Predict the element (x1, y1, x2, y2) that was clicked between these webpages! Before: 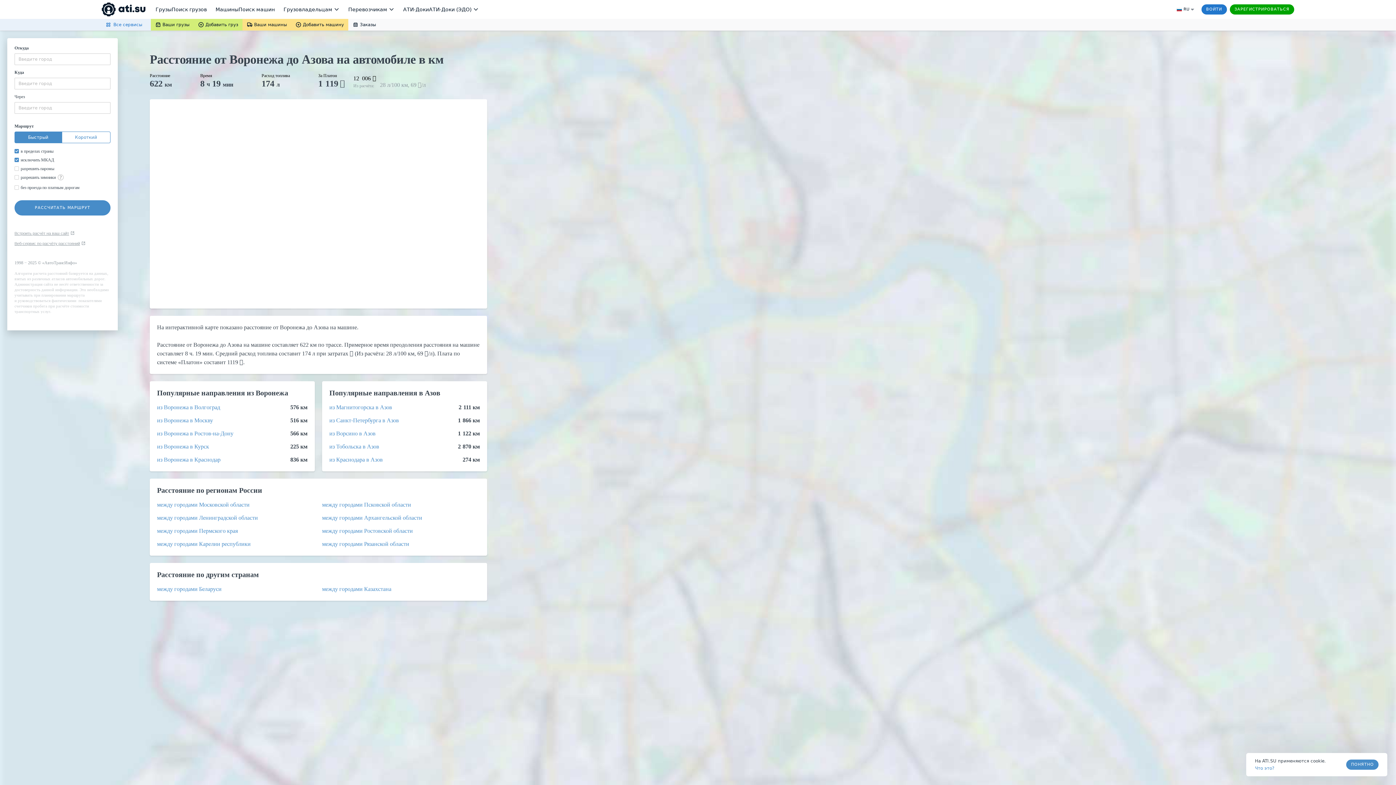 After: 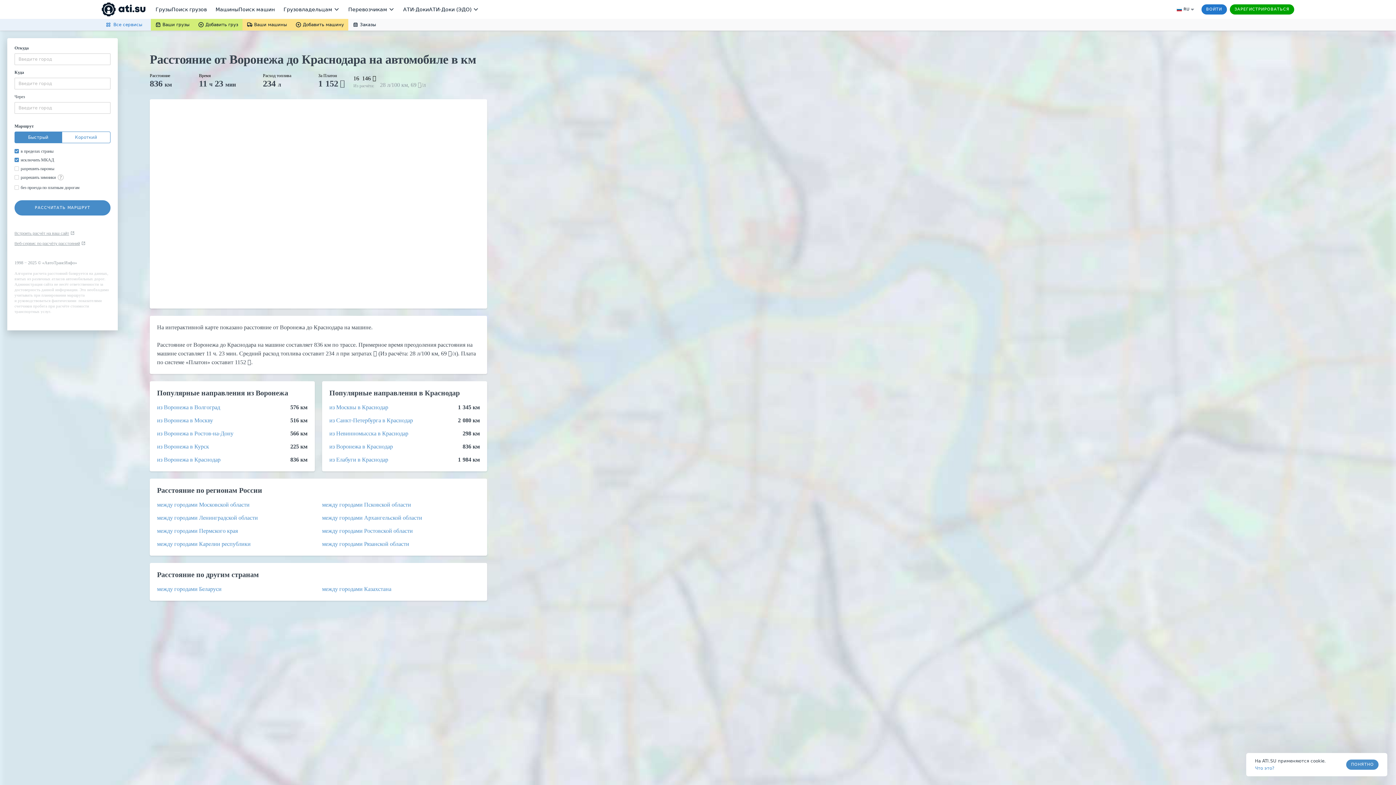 Action: label: из Воронежа в Краснодар bbox: (157, 456, 220, 462)